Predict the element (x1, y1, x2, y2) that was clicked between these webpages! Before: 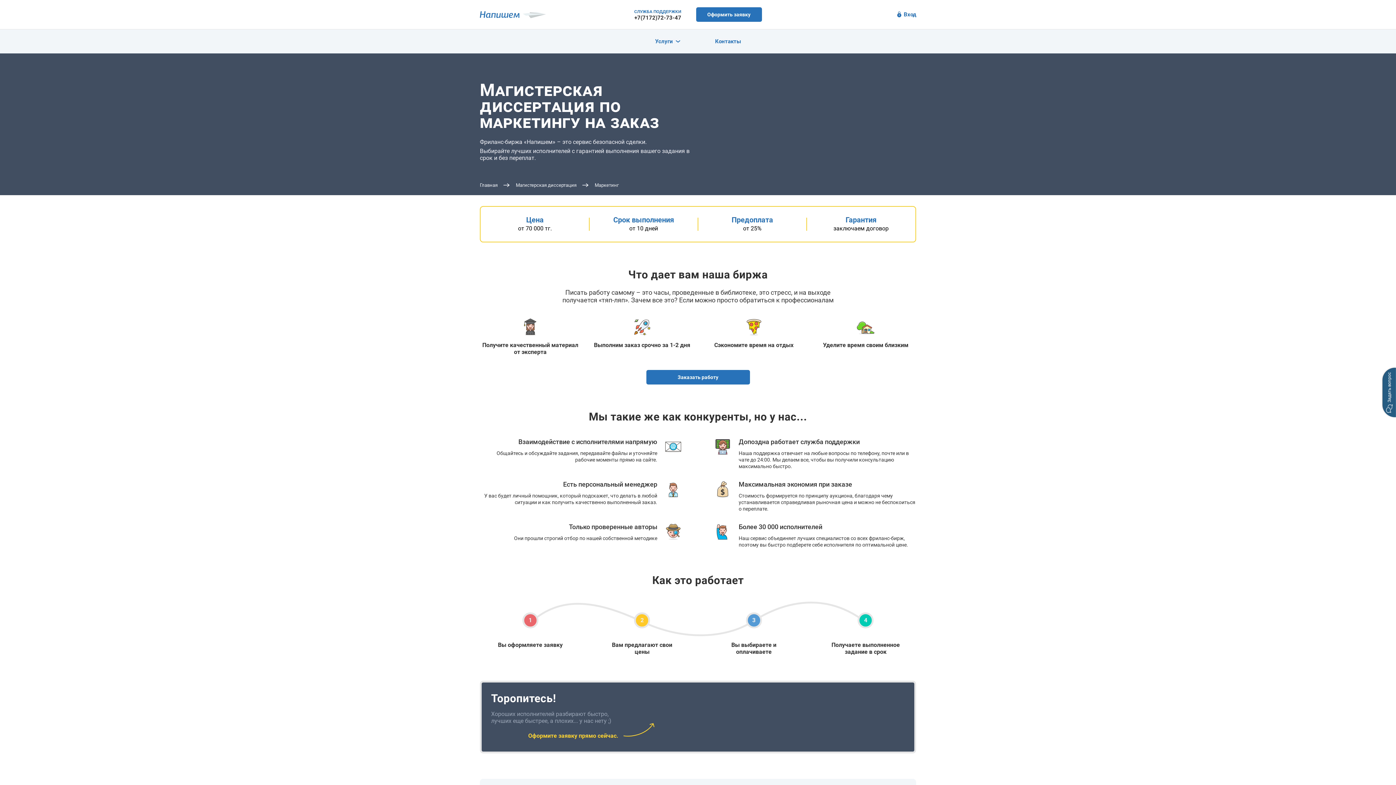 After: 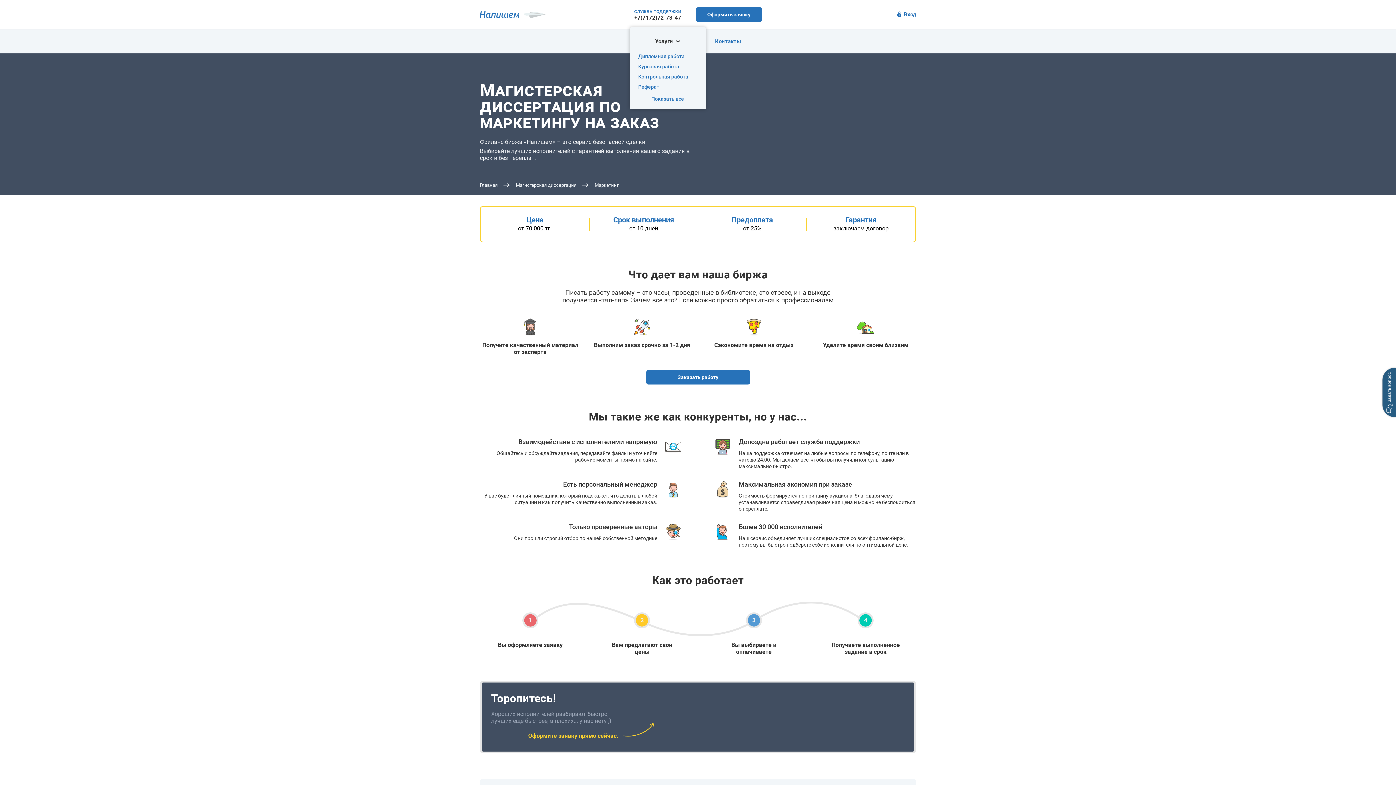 Action: label: Услуги bbox: (646, 29, 688, 53)